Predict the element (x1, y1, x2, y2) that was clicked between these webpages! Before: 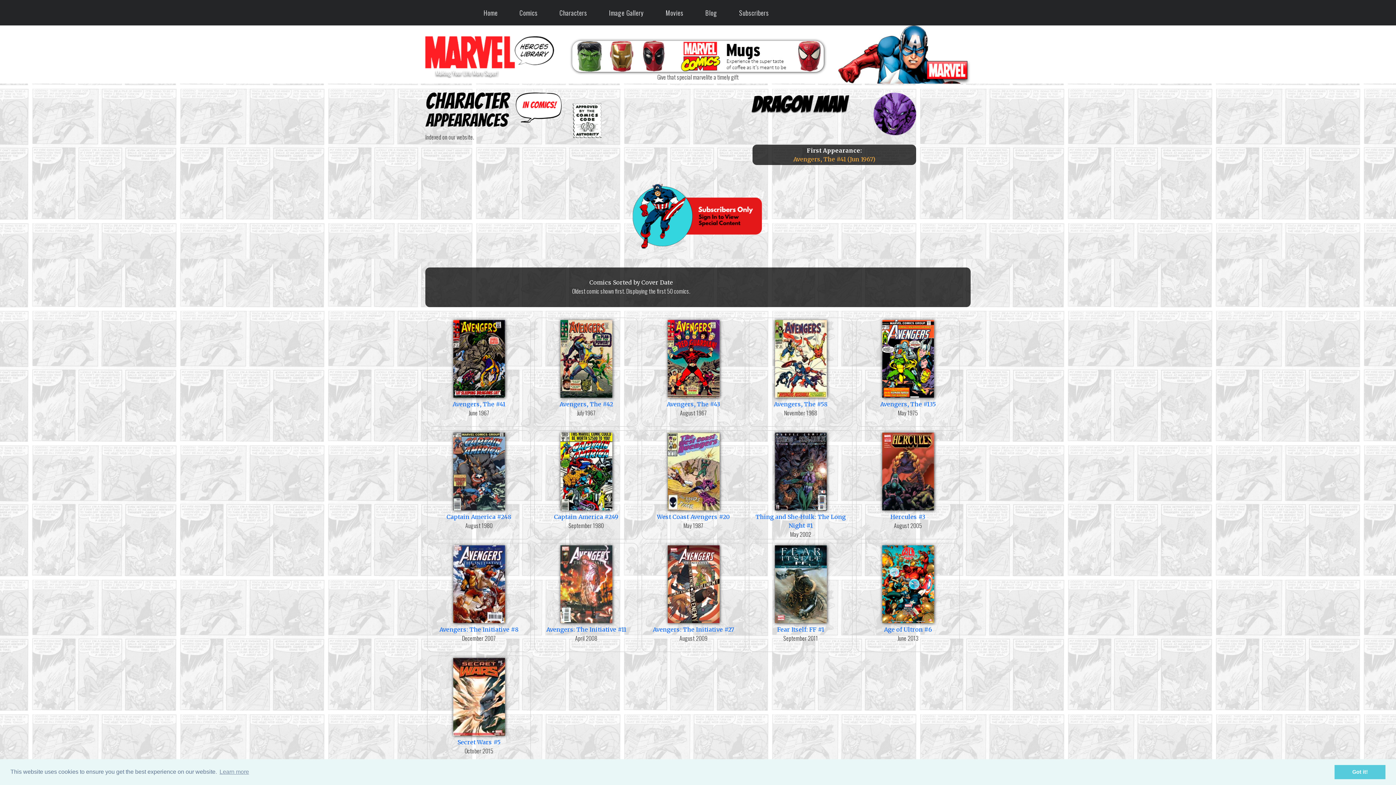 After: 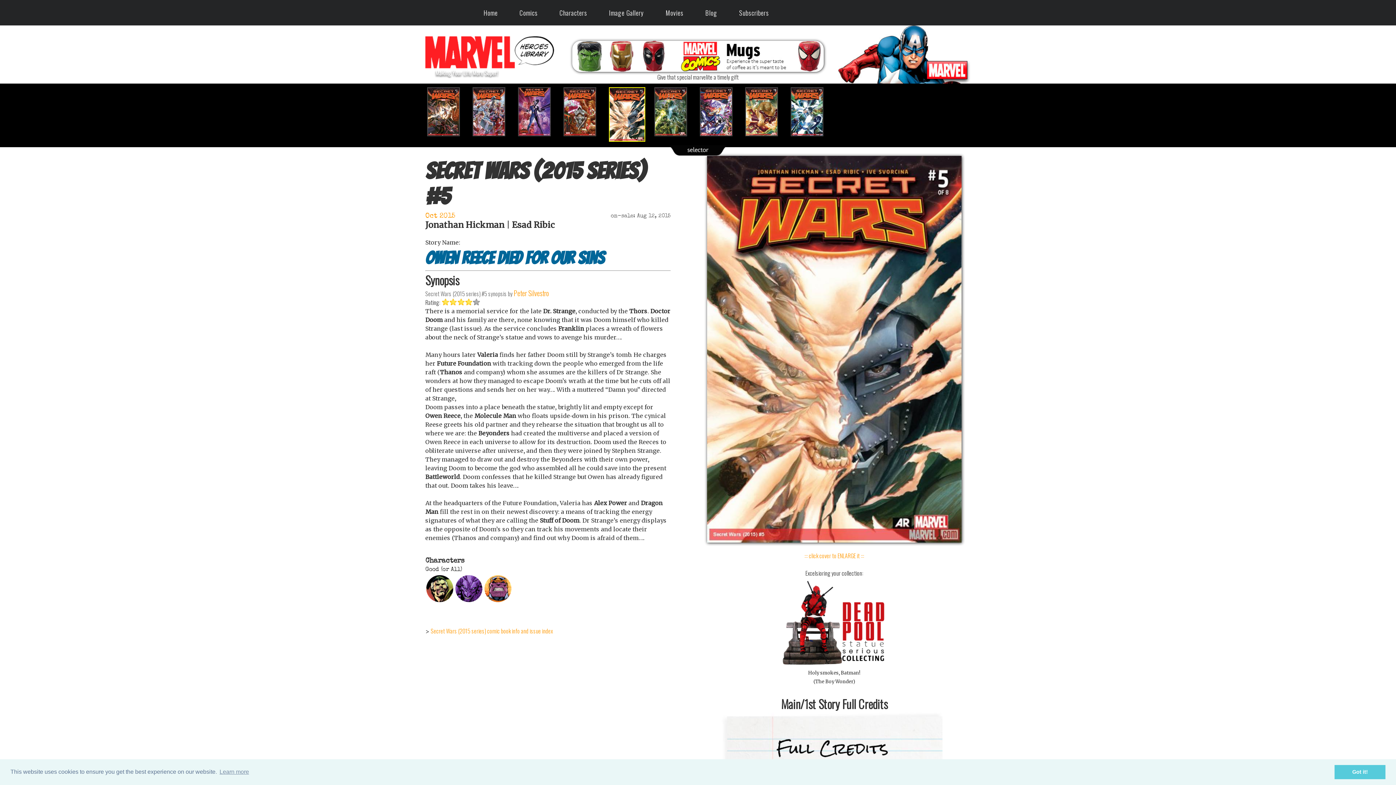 Action: bbox: (427, 656, 530, 746) label: Secret Wars #5